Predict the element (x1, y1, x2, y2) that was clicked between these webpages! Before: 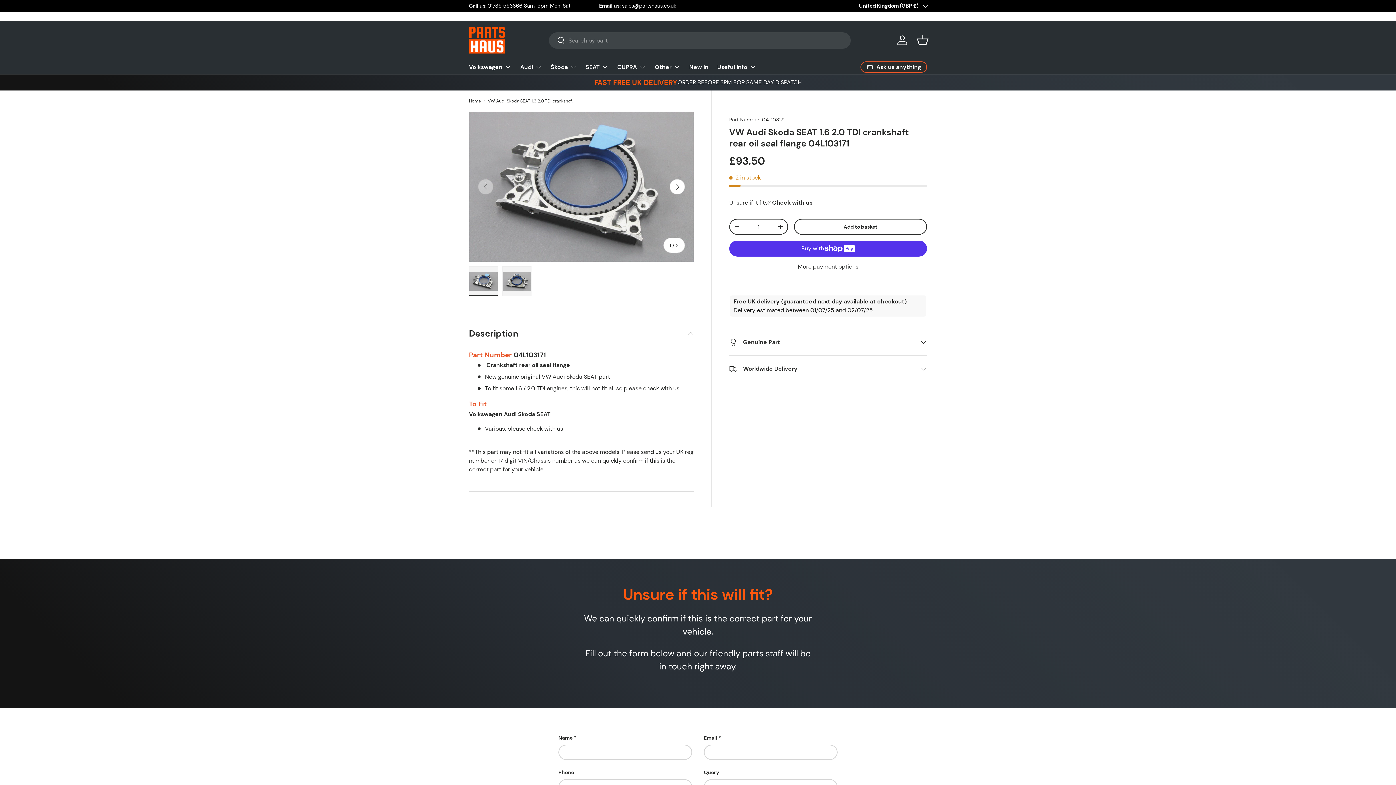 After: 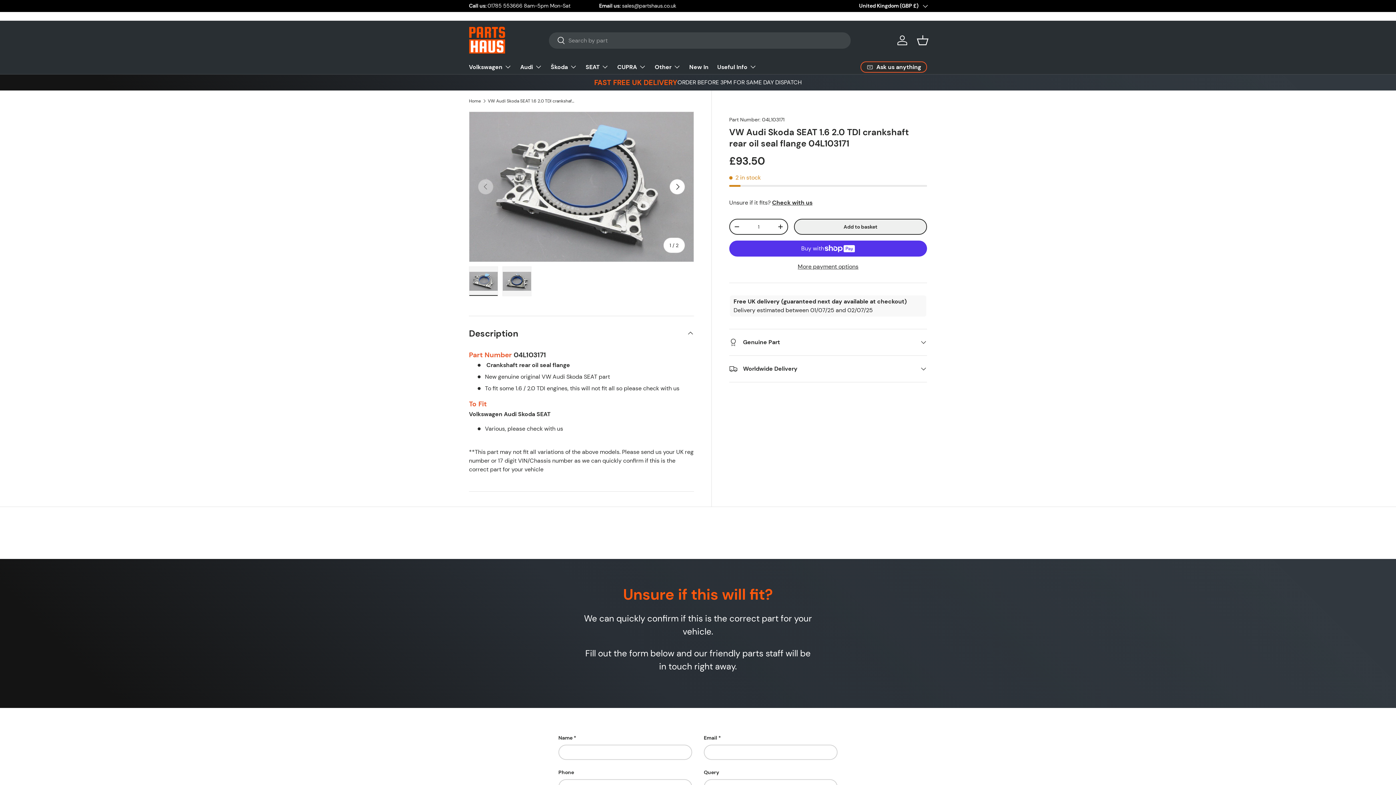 Action: label: Add to basket bbox: (794, 218, 927, 234)